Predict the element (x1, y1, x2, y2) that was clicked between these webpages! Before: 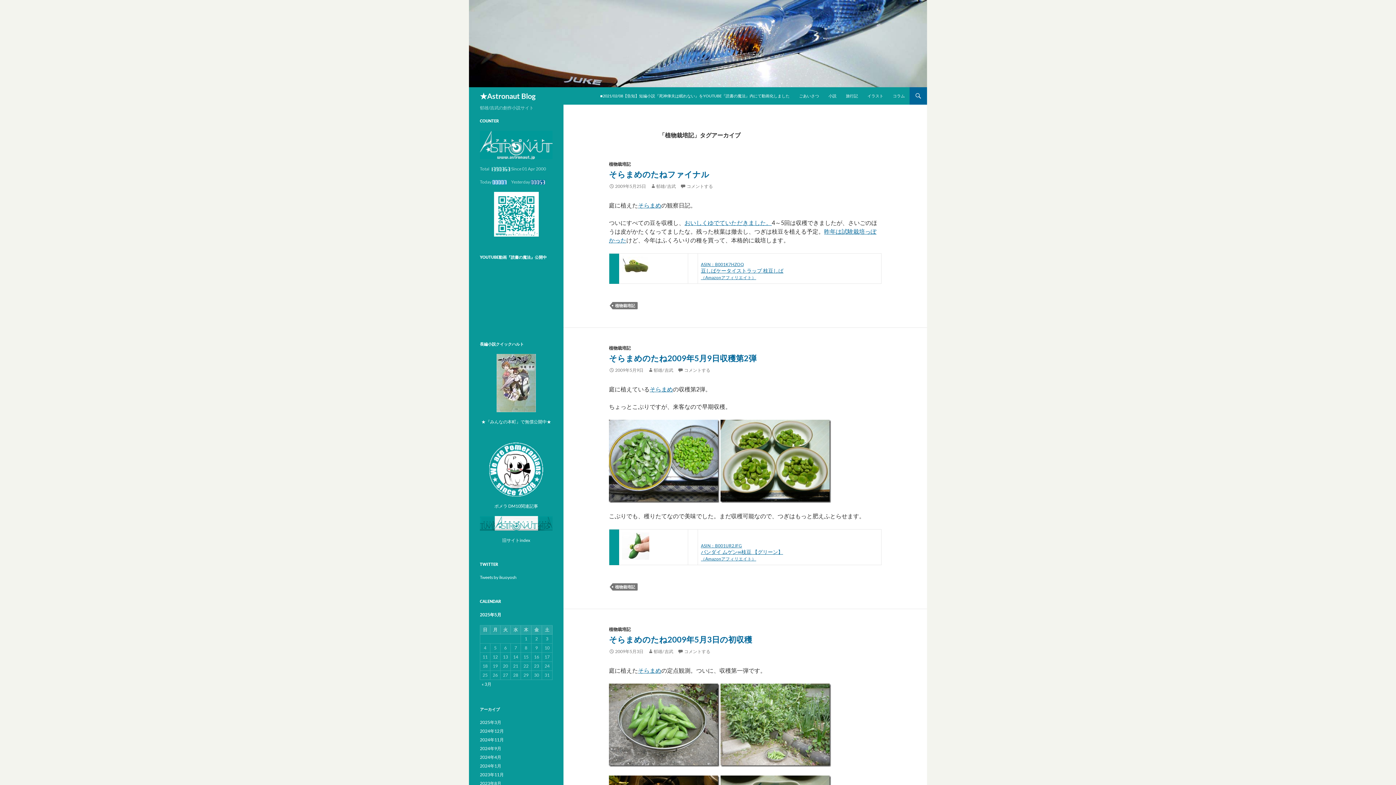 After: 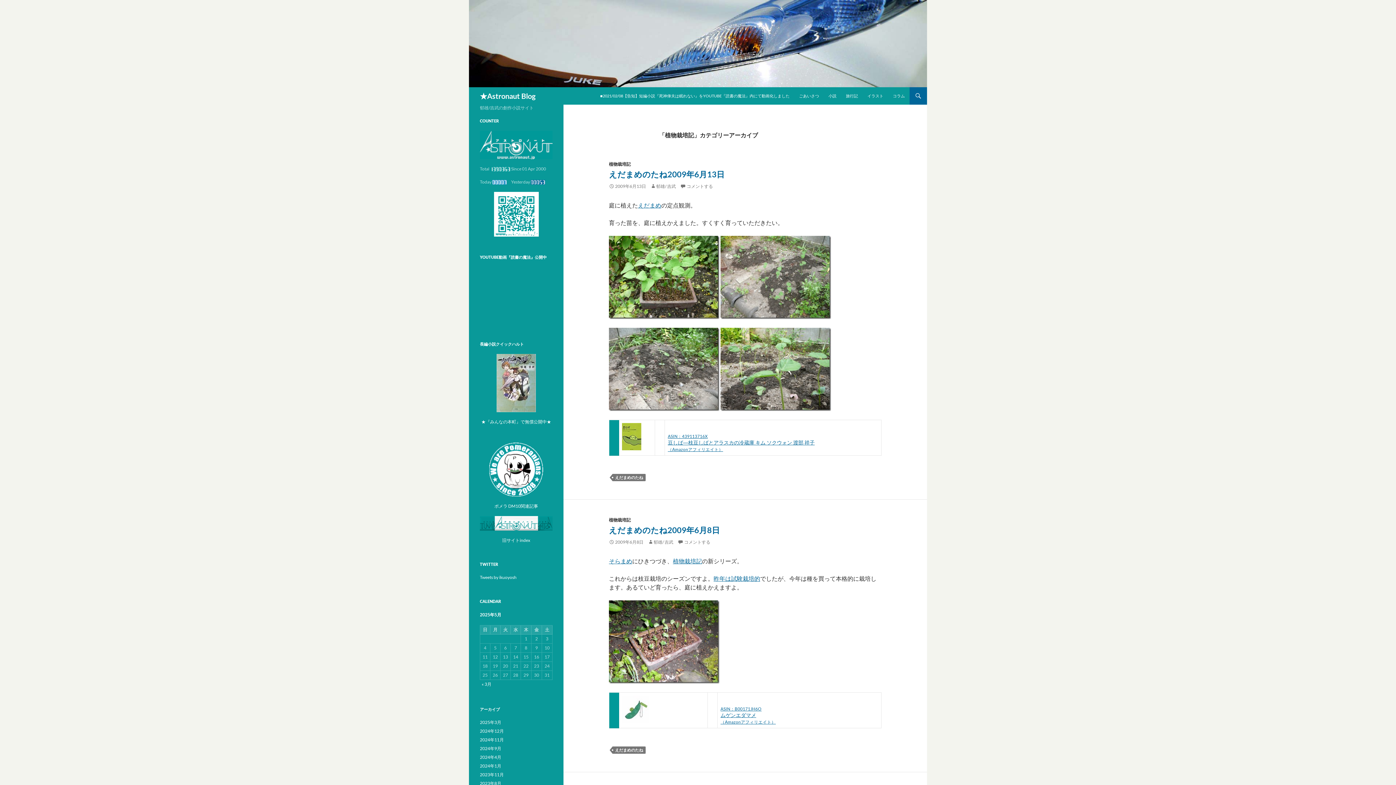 Action: bbox: (609, 626, 630, 632) label: 植物栽培記